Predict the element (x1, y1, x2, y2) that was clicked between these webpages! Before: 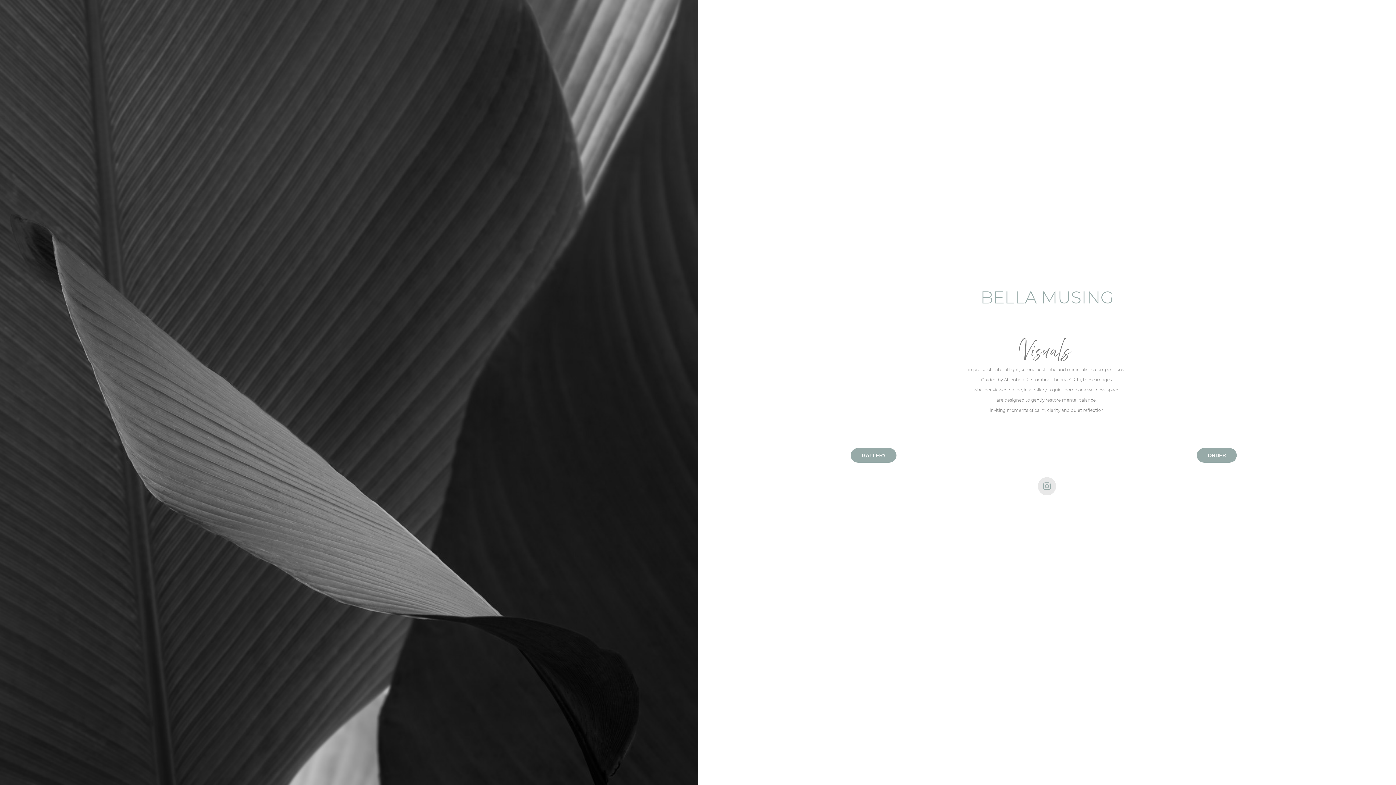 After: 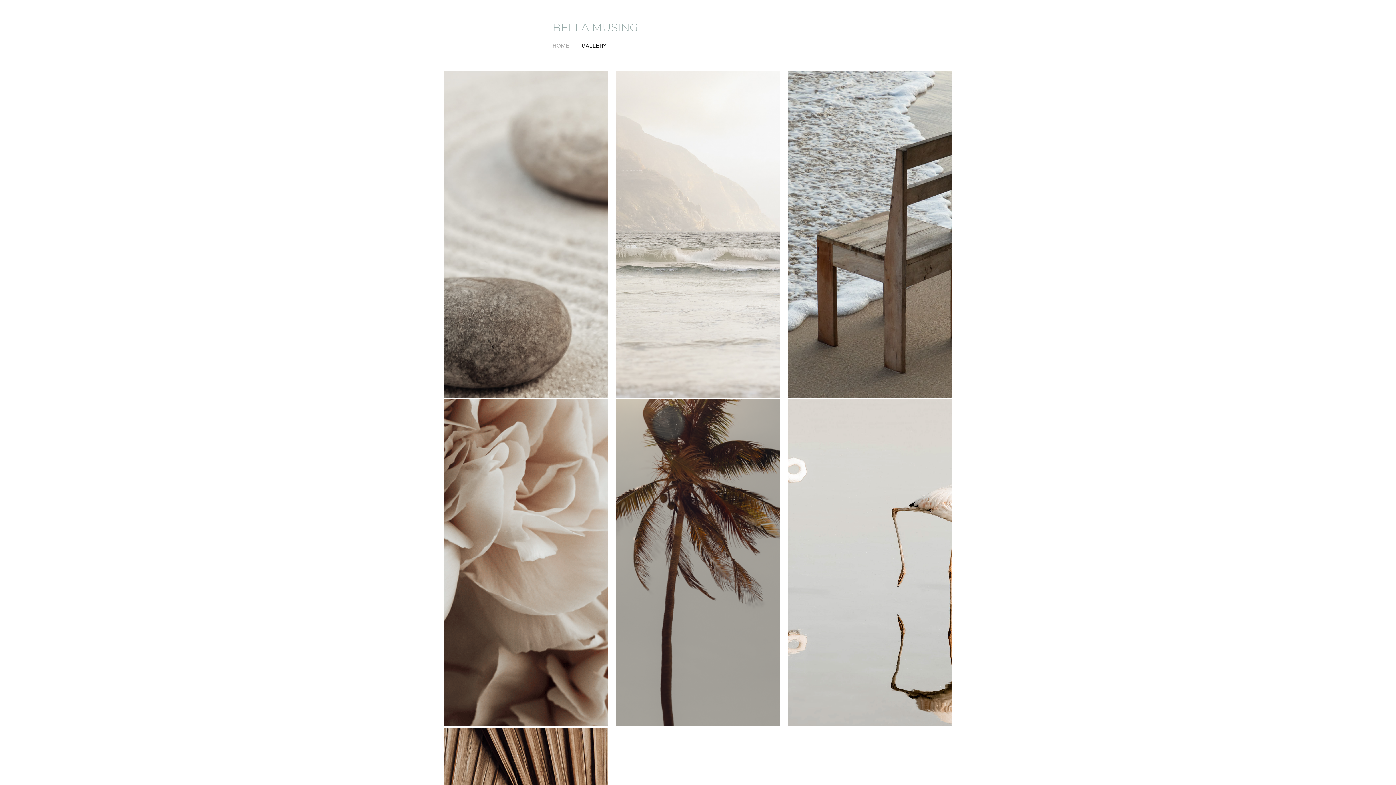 Action: label: GALLERY bbox: (851, 448, 896, 462)